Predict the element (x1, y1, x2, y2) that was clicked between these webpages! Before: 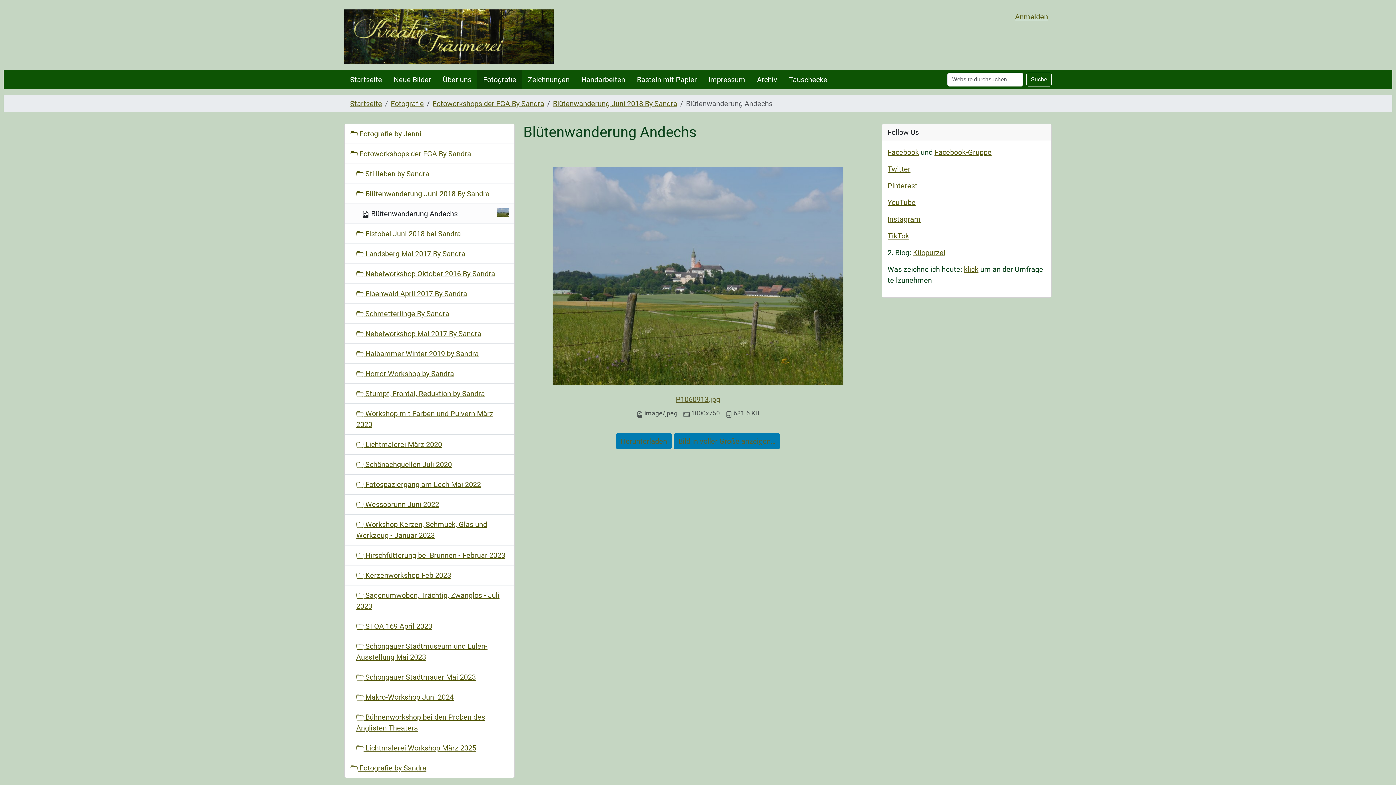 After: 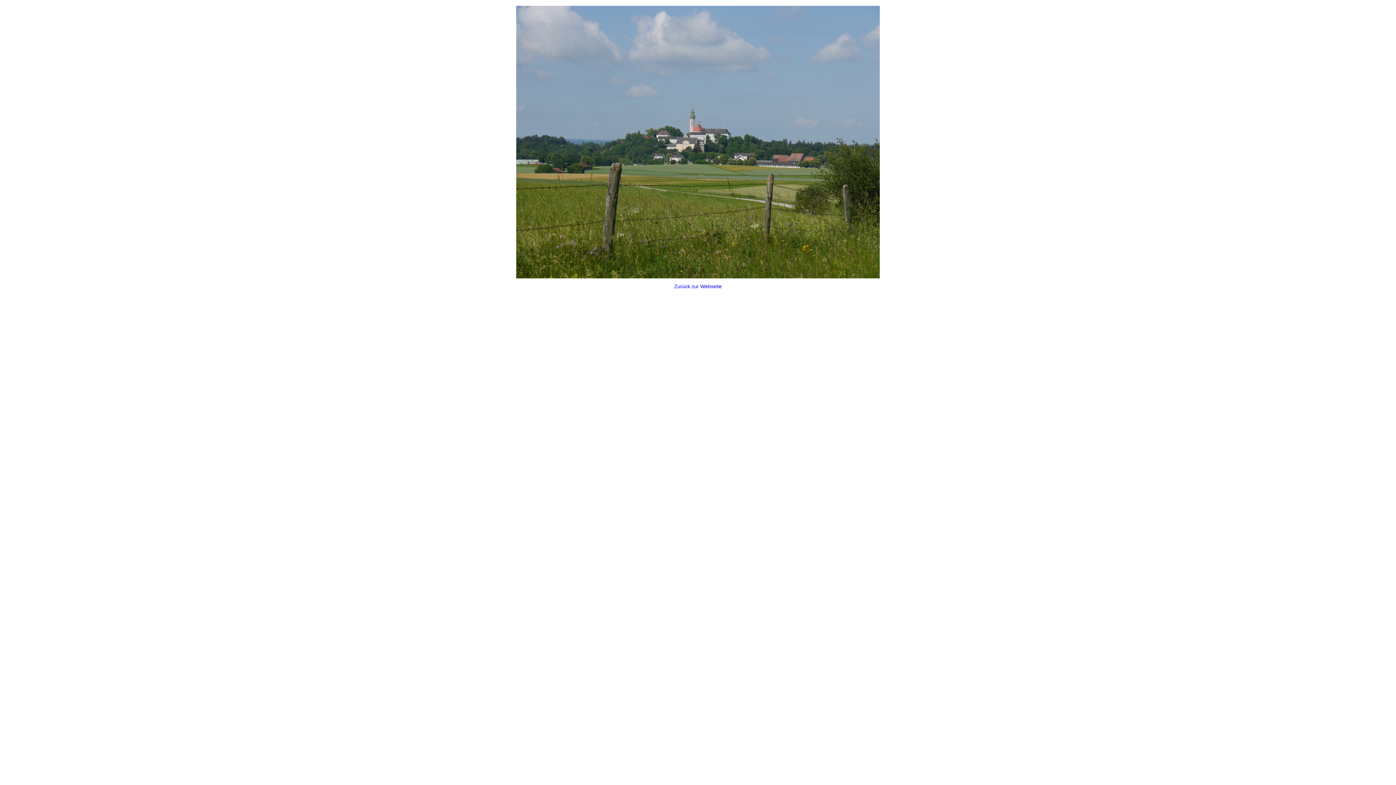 Action: label: Bild in voller Größe anzeigen… bbox: (673, 433, 780, 449)